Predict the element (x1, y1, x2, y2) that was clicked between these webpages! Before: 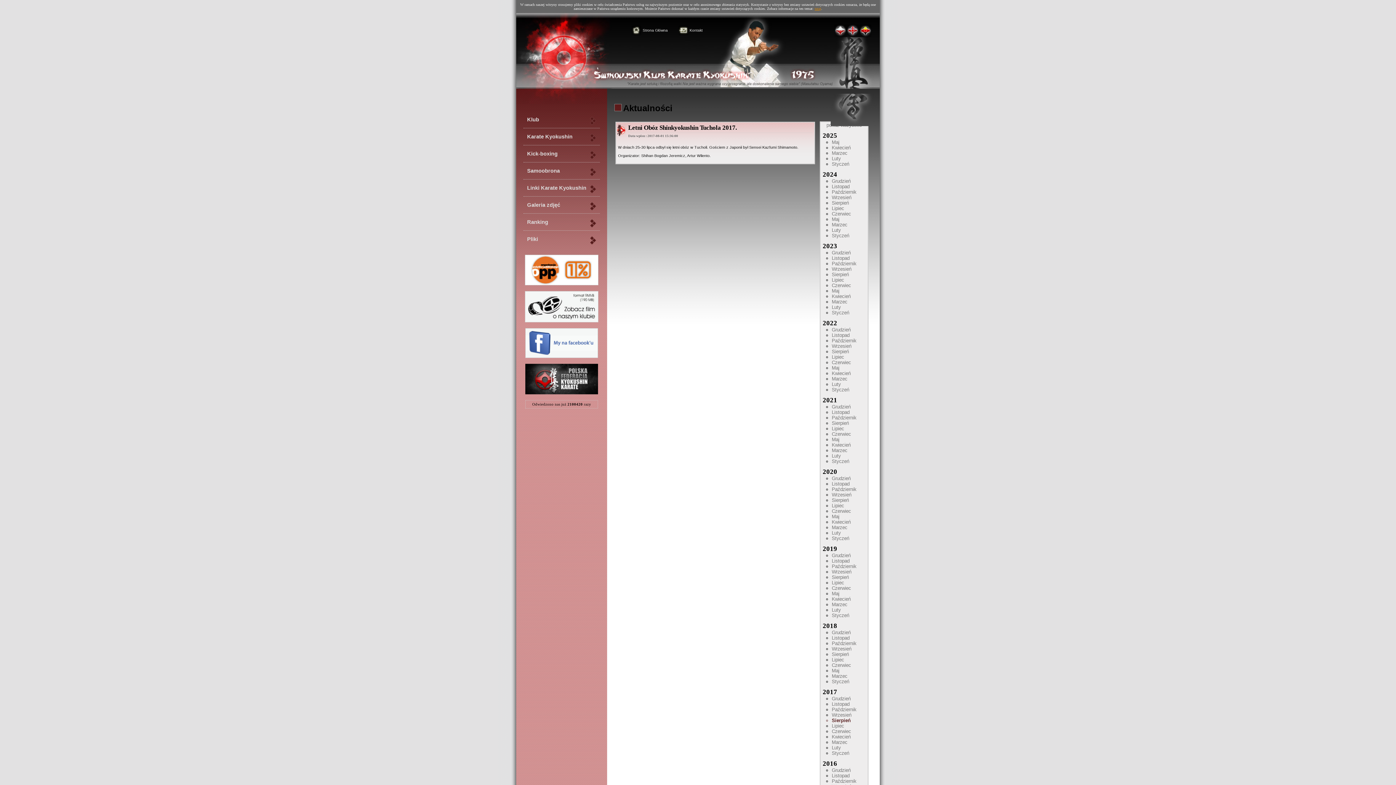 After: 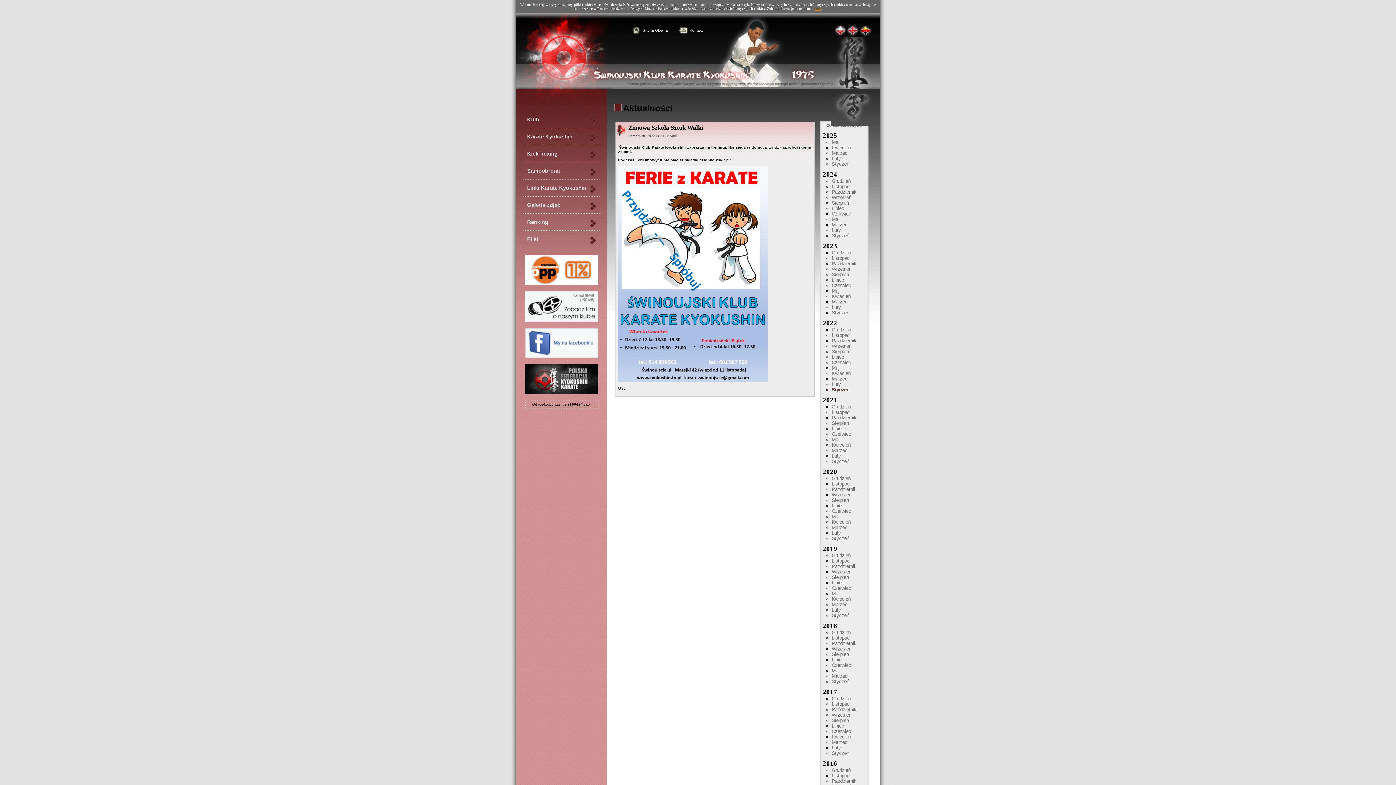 Action: label: Styczeń bbox: (832, 387, 849, 392)